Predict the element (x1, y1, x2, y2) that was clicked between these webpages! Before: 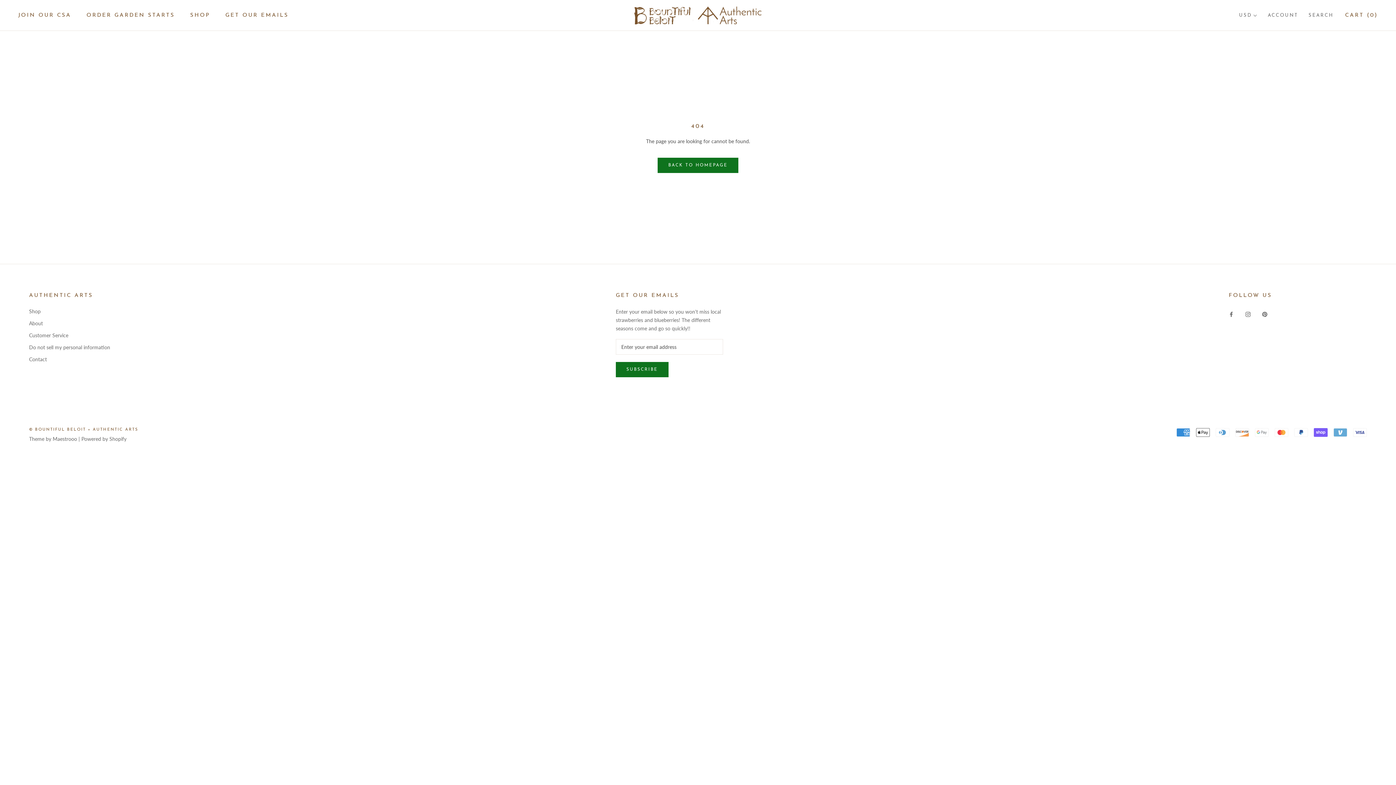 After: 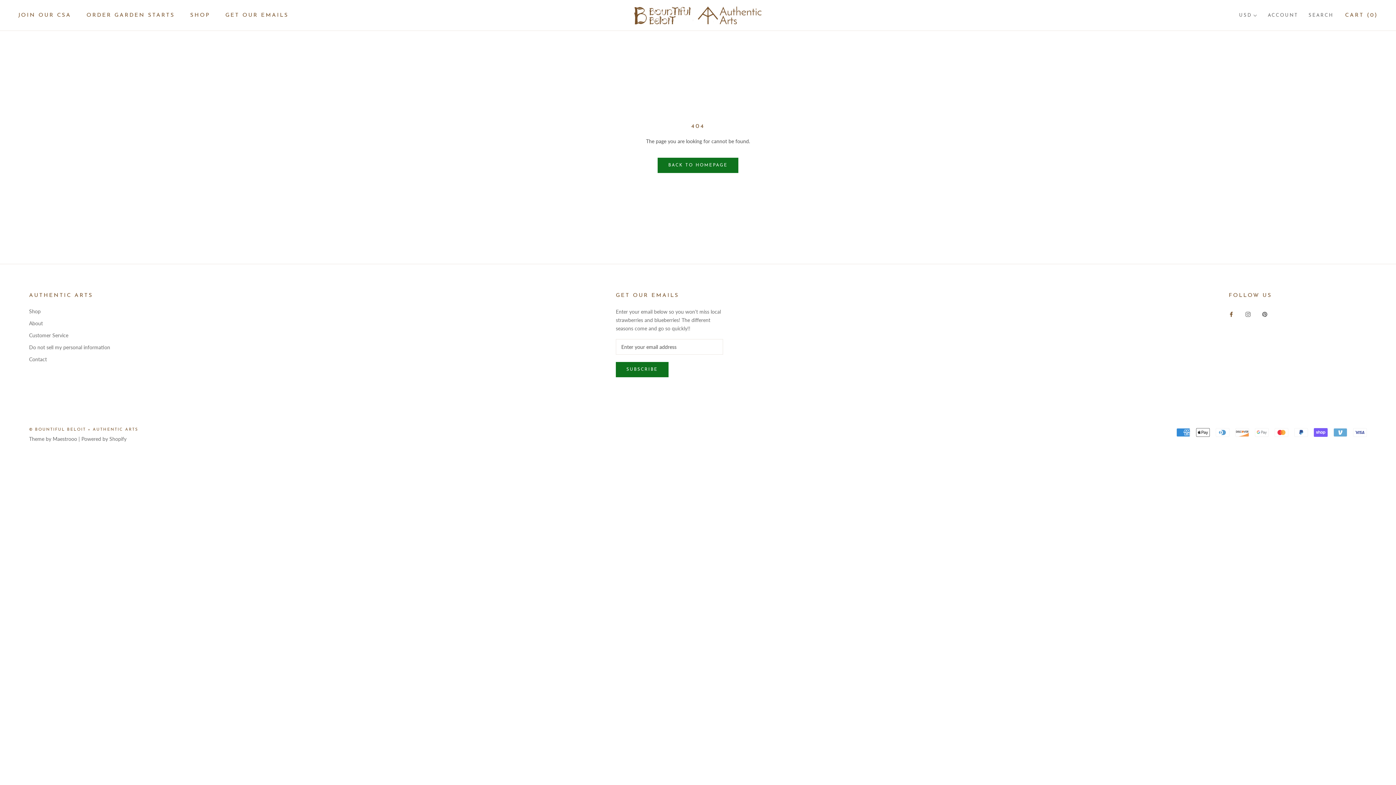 Action: bbox: (1229, 309, 1234, 318) label: Facebook